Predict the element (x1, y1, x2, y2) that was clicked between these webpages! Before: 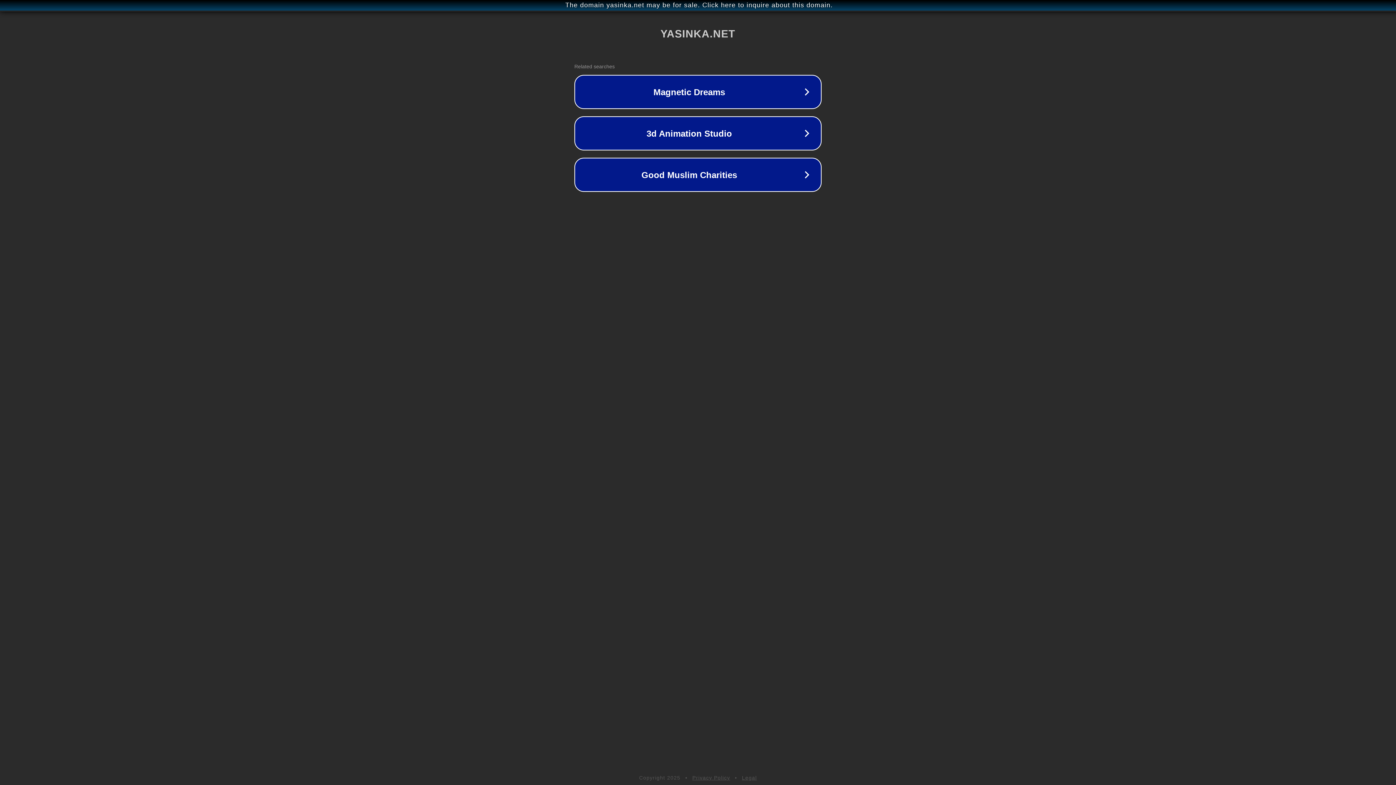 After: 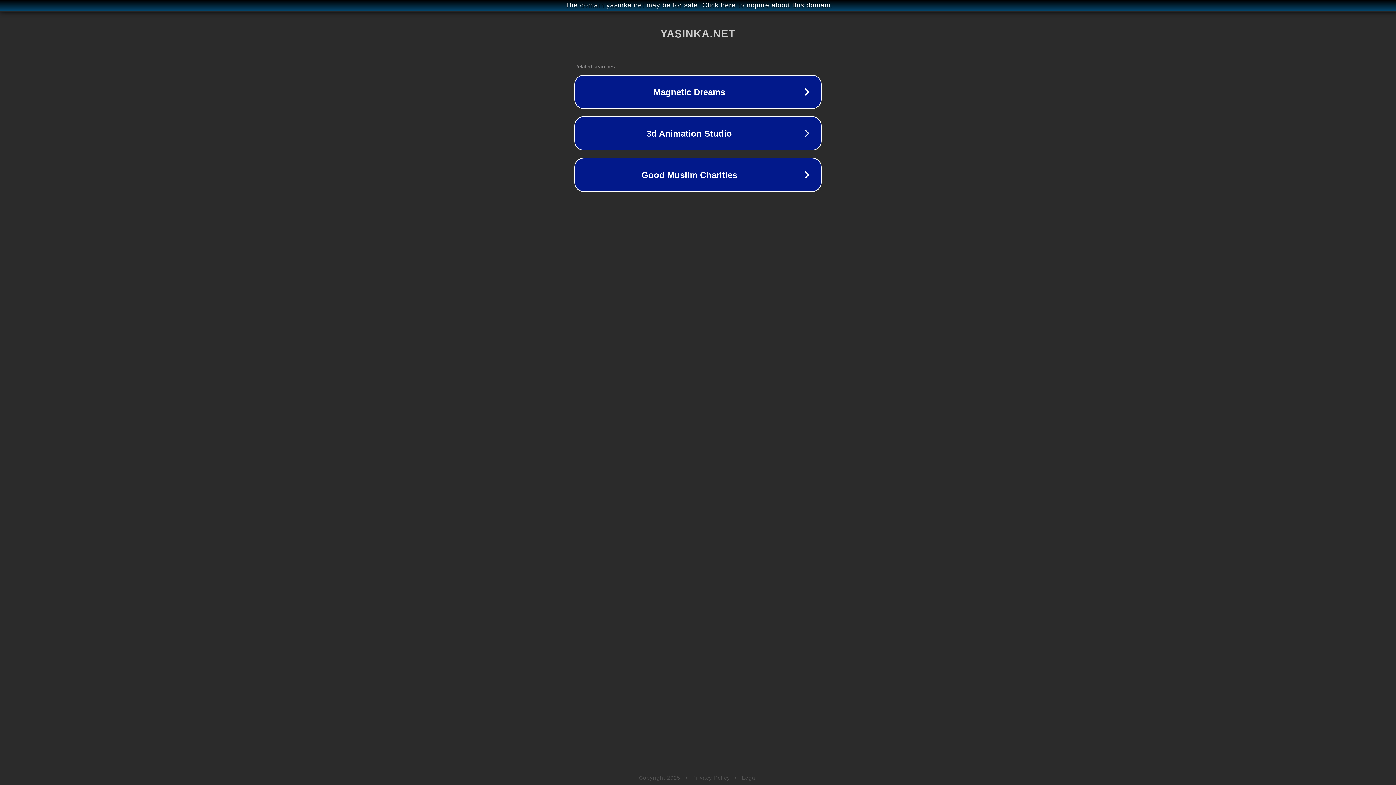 Action: bbox: (692, 775, 730, 781) label: Privacy Policy